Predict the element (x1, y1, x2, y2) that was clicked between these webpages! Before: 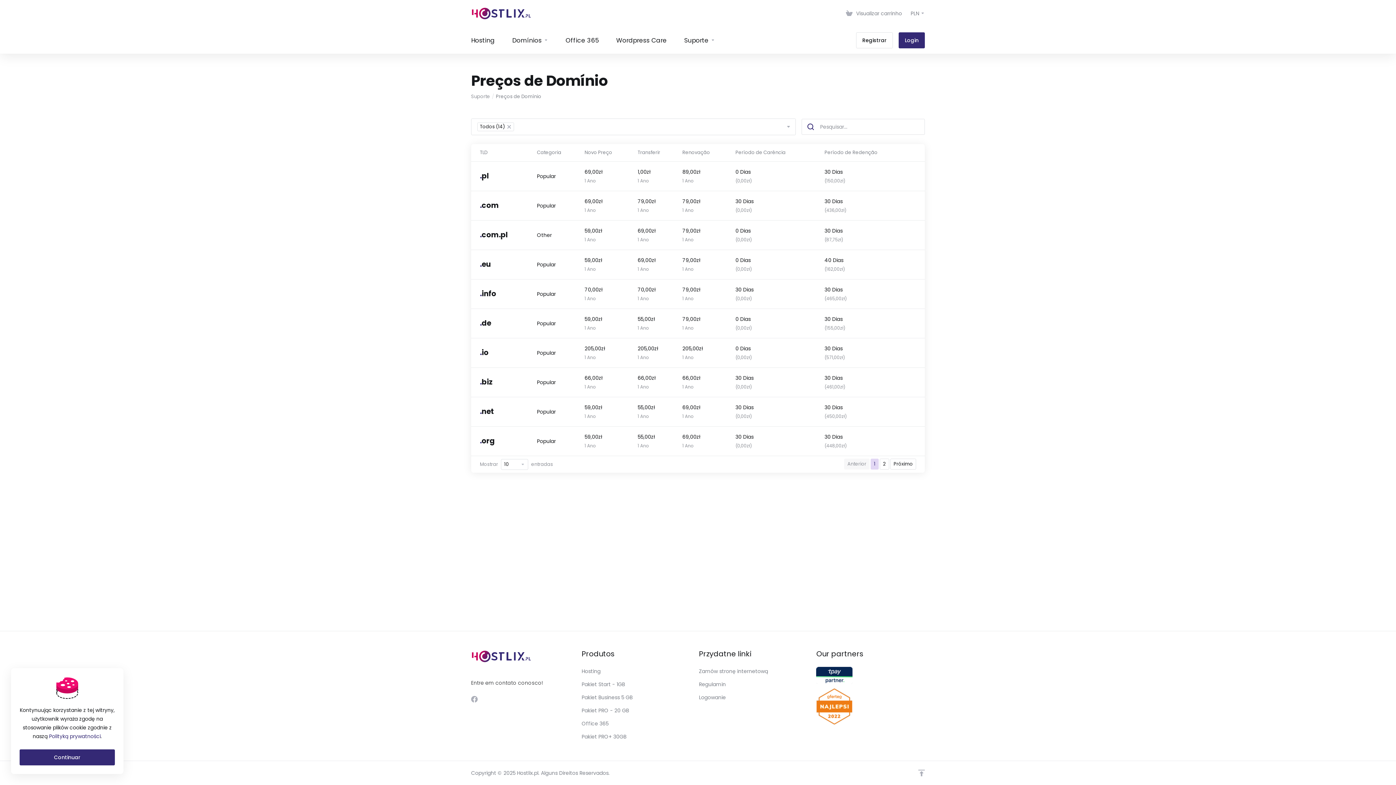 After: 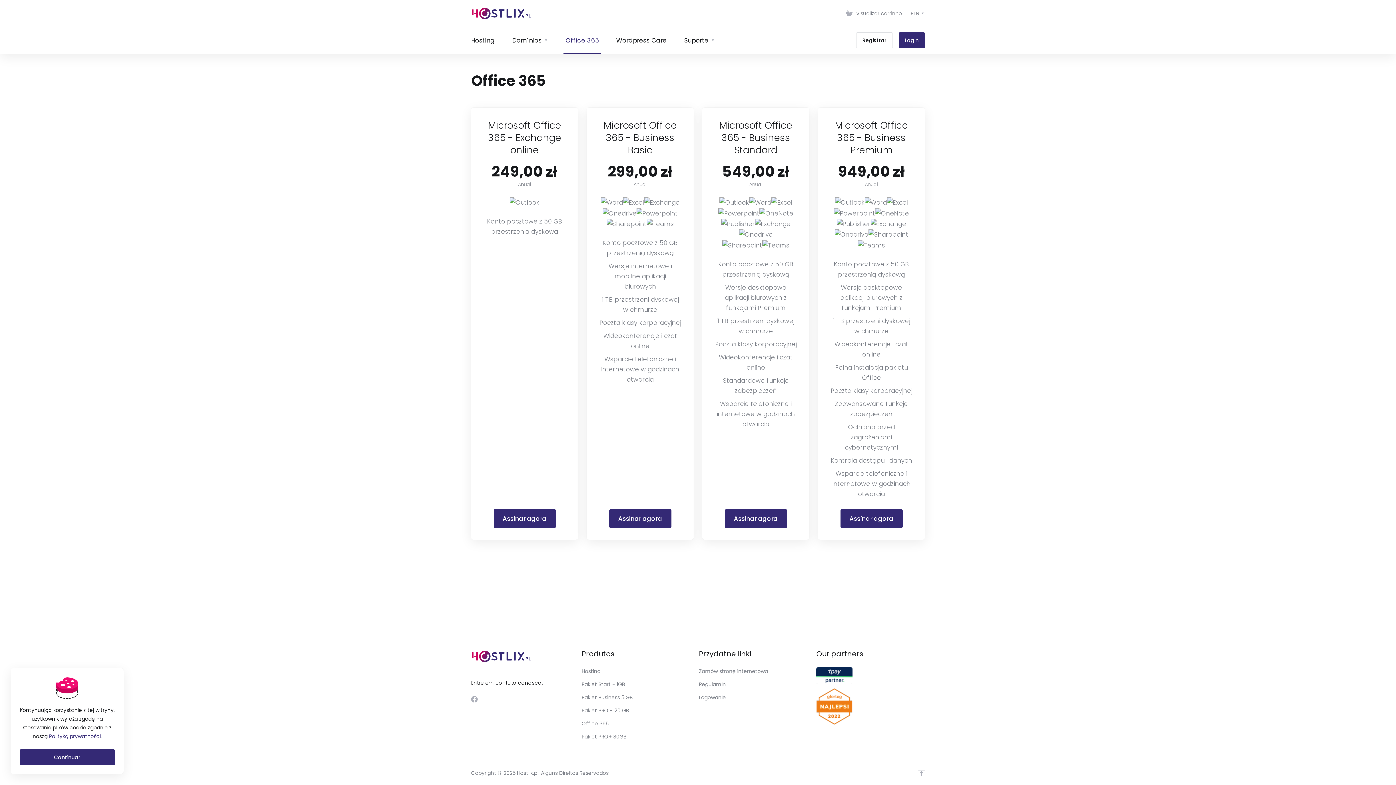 Action: label: Office 365 bbox: (581, 717, 690, 730)